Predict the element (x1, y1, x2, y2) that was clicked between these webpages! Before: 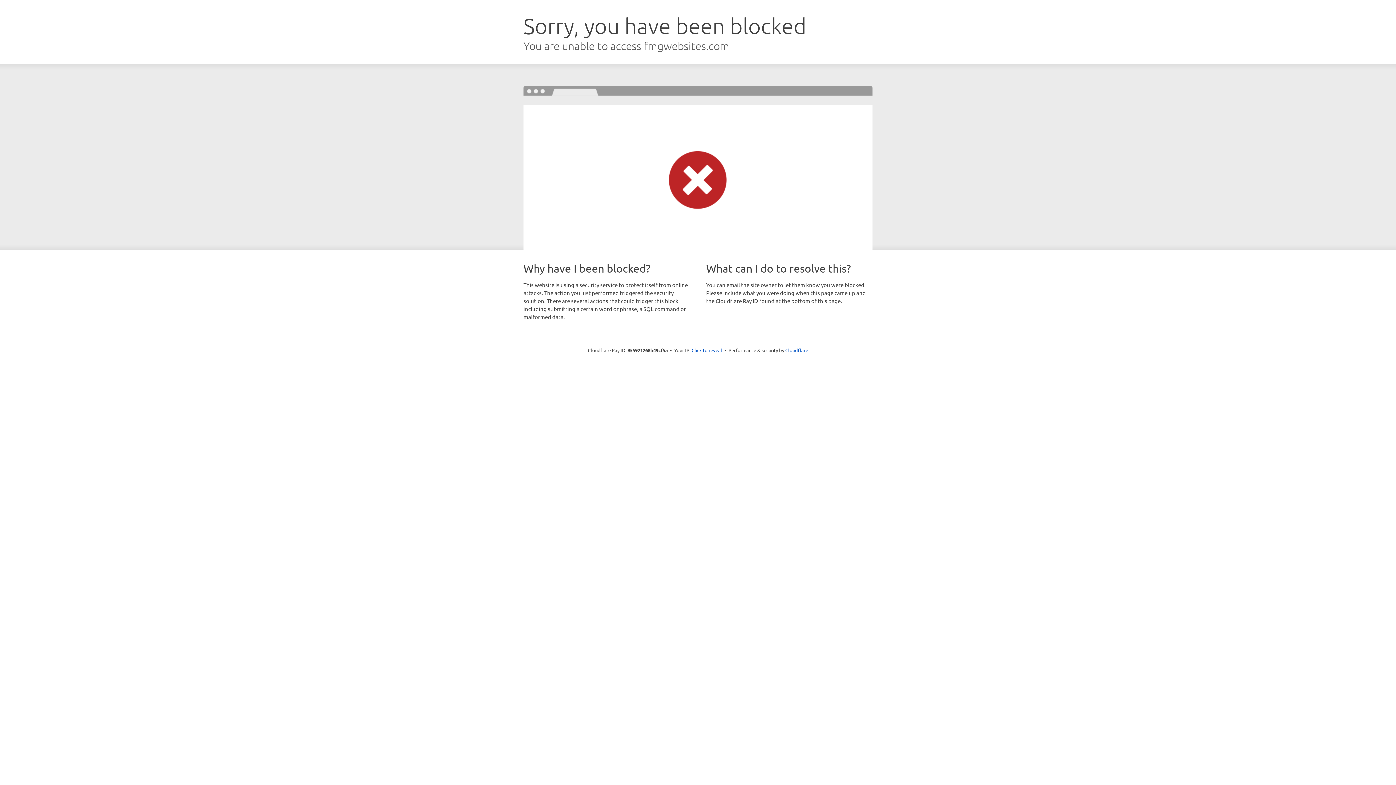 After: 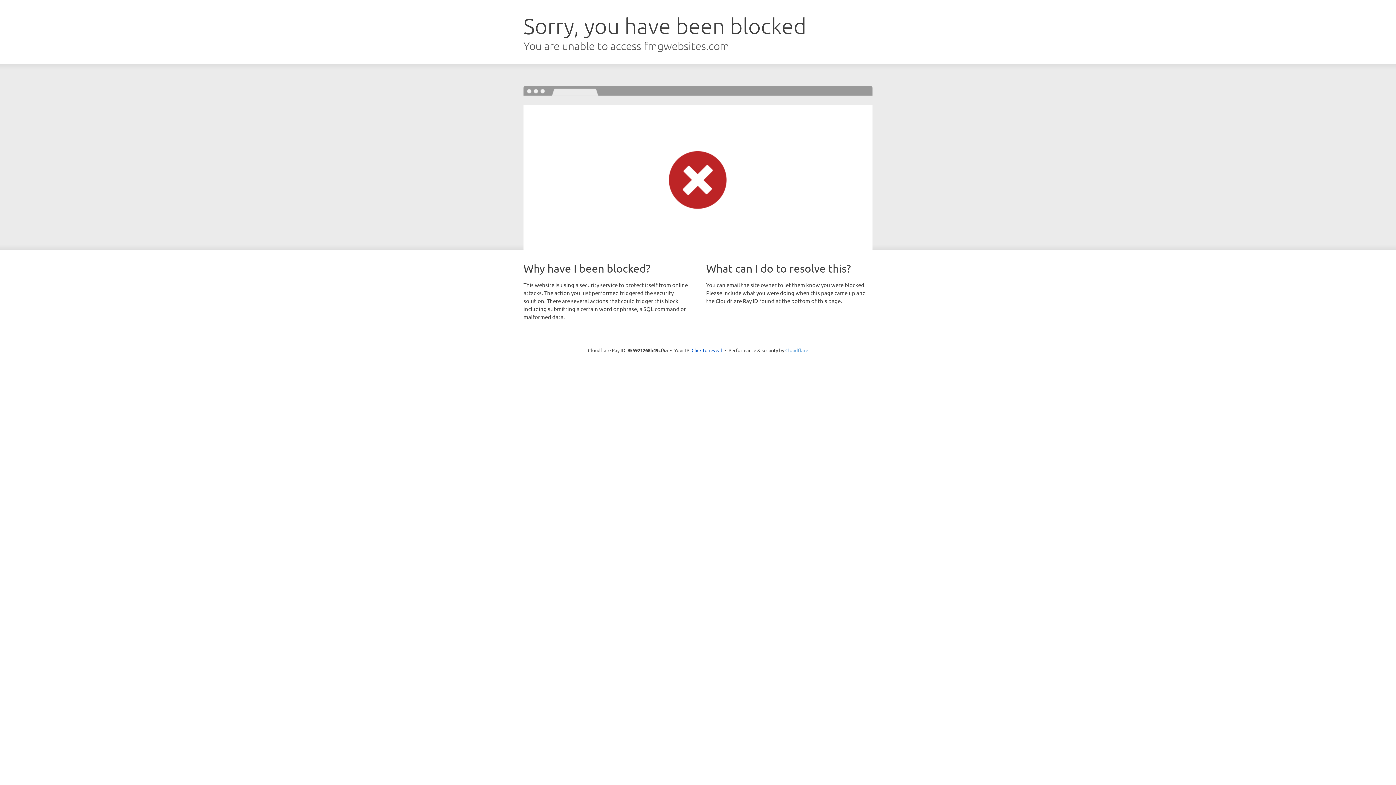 Action: bbox: (785, 347, 808, 353) label: Cloudflare